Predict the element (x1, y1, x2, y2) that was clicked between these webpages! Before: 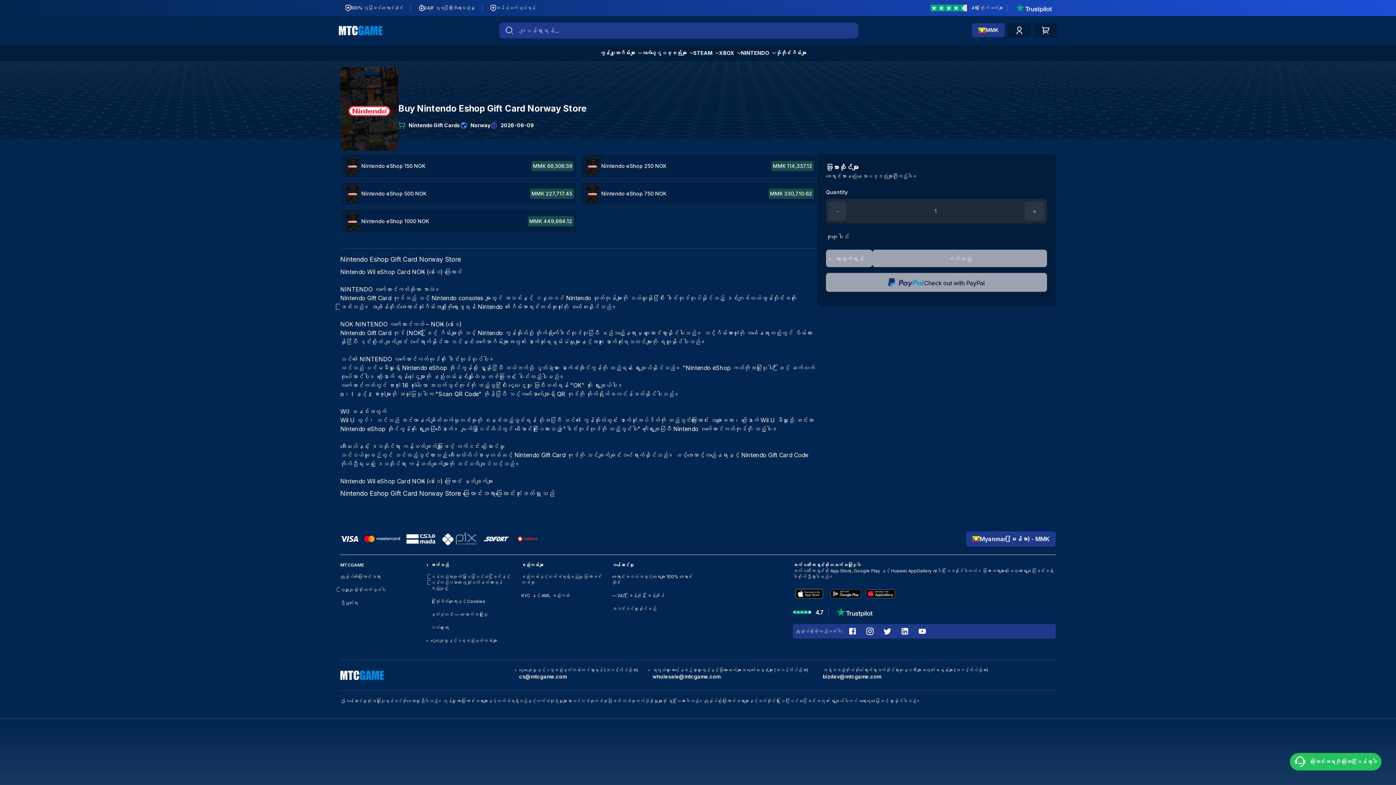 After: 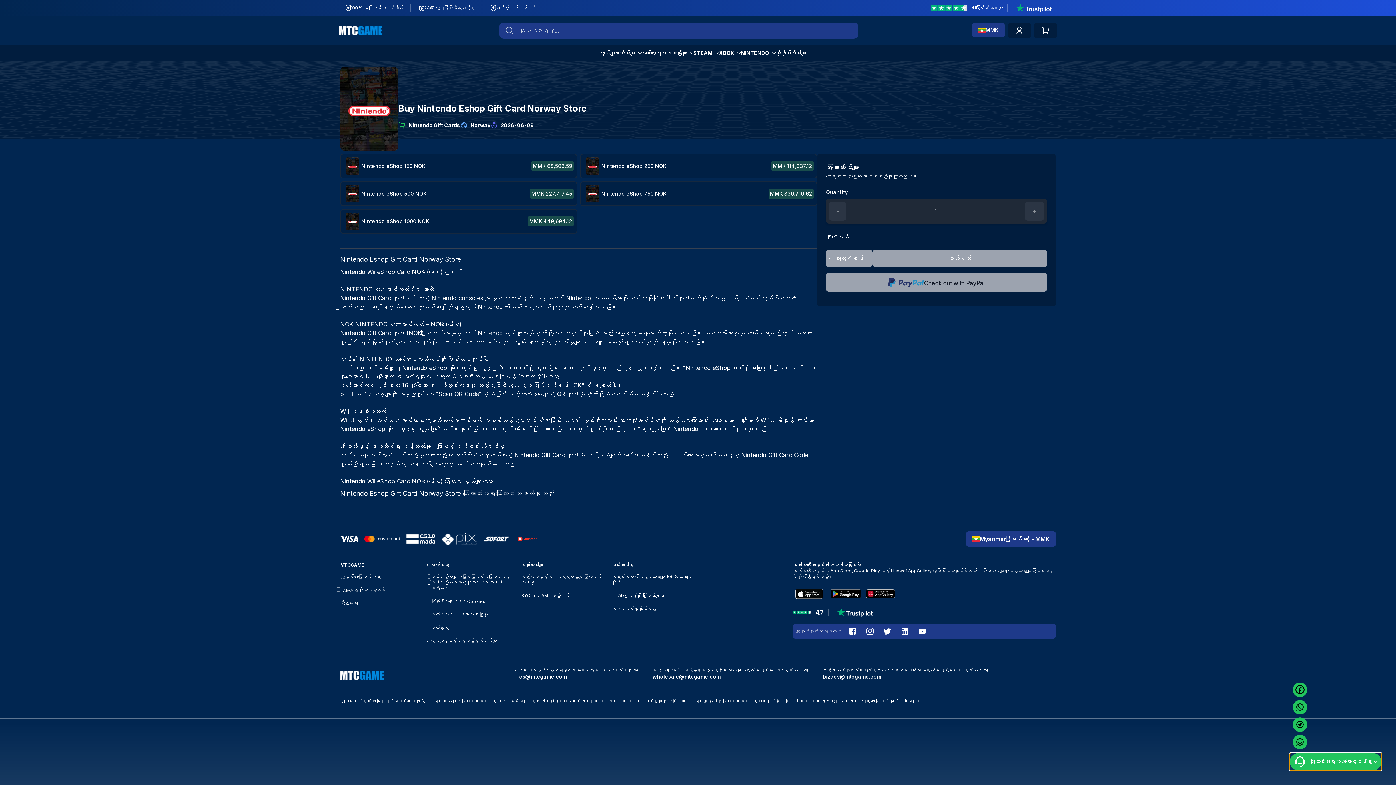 Action: label: Message Us bbox: (1290, 753, 1381, 770)